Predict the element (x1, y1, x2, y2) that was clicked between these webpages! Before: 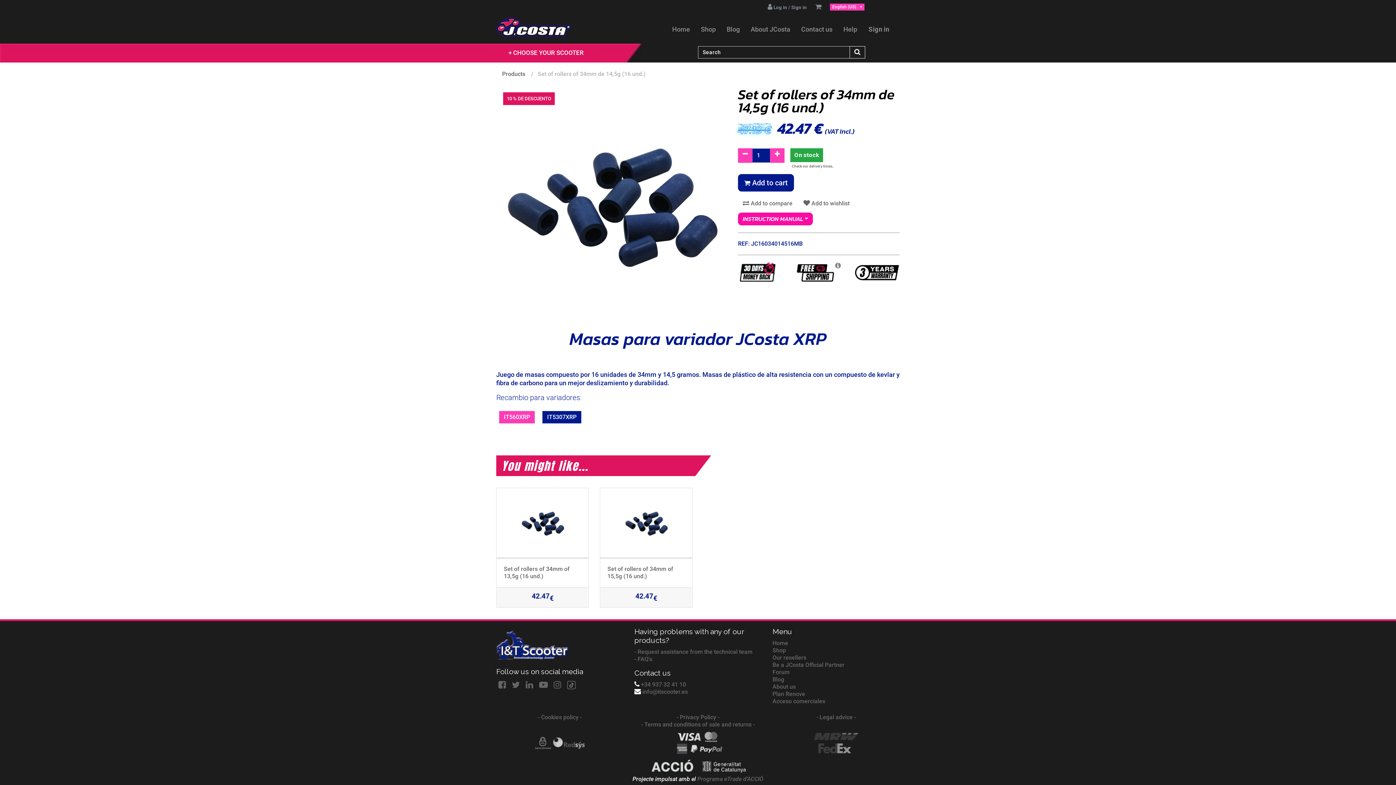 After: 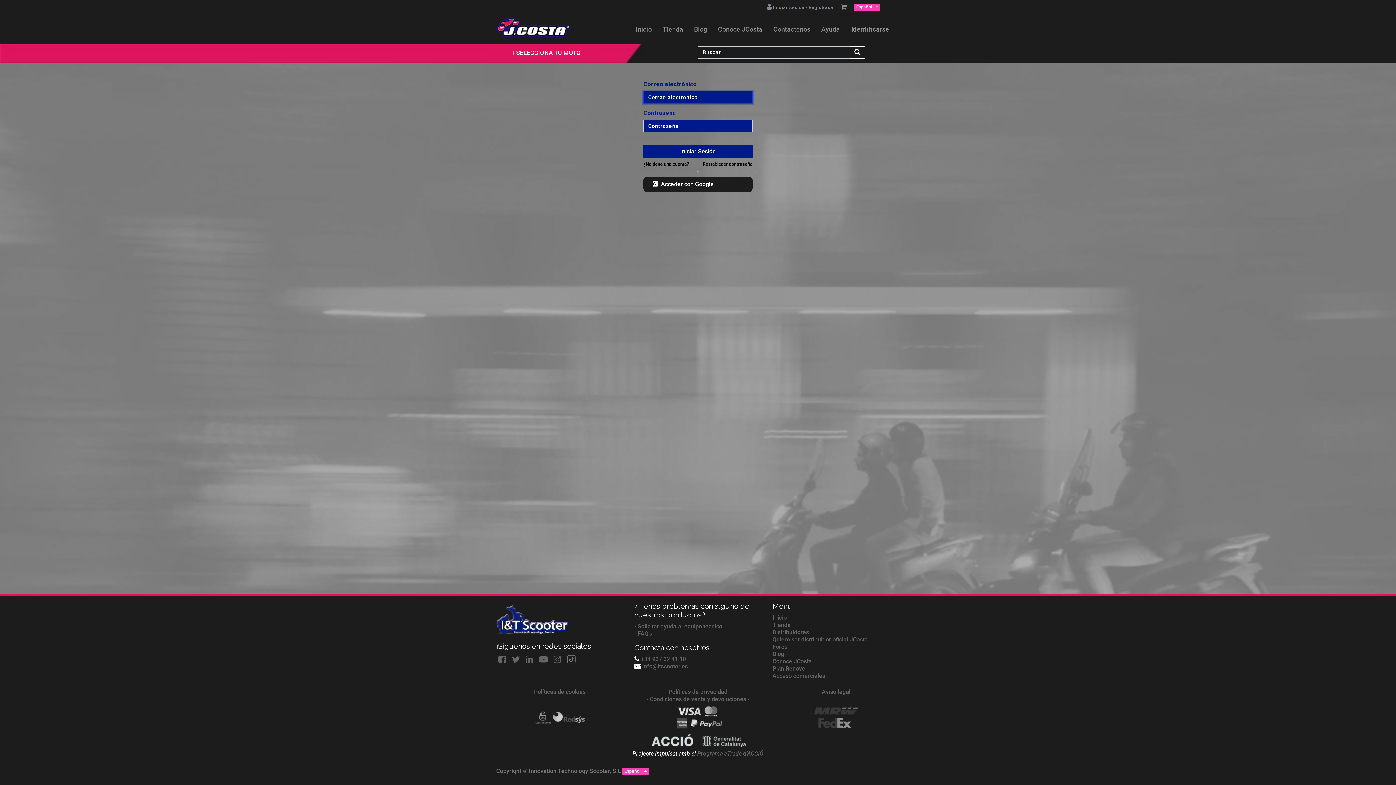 Action: bbox: (772, 698, 825, 705) label: Acceso comerciales